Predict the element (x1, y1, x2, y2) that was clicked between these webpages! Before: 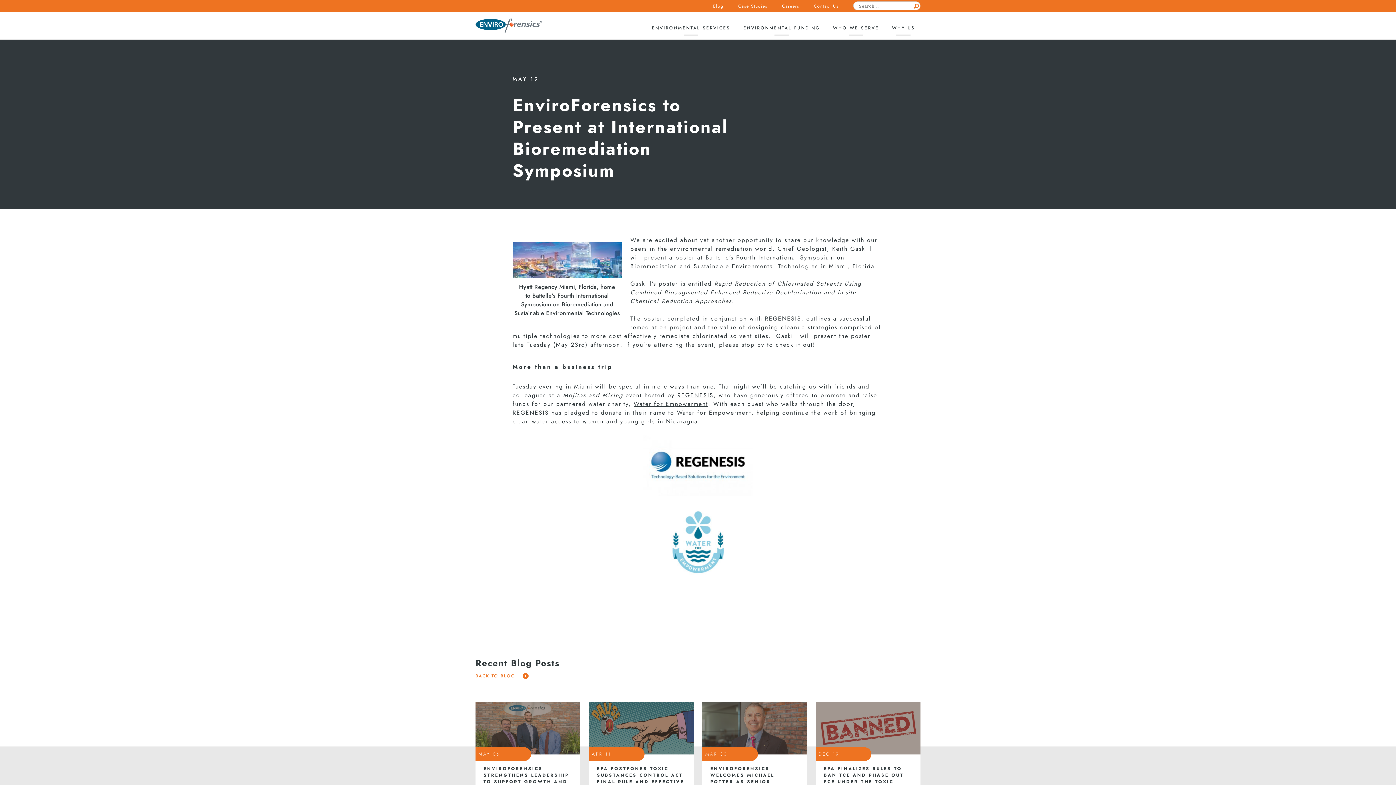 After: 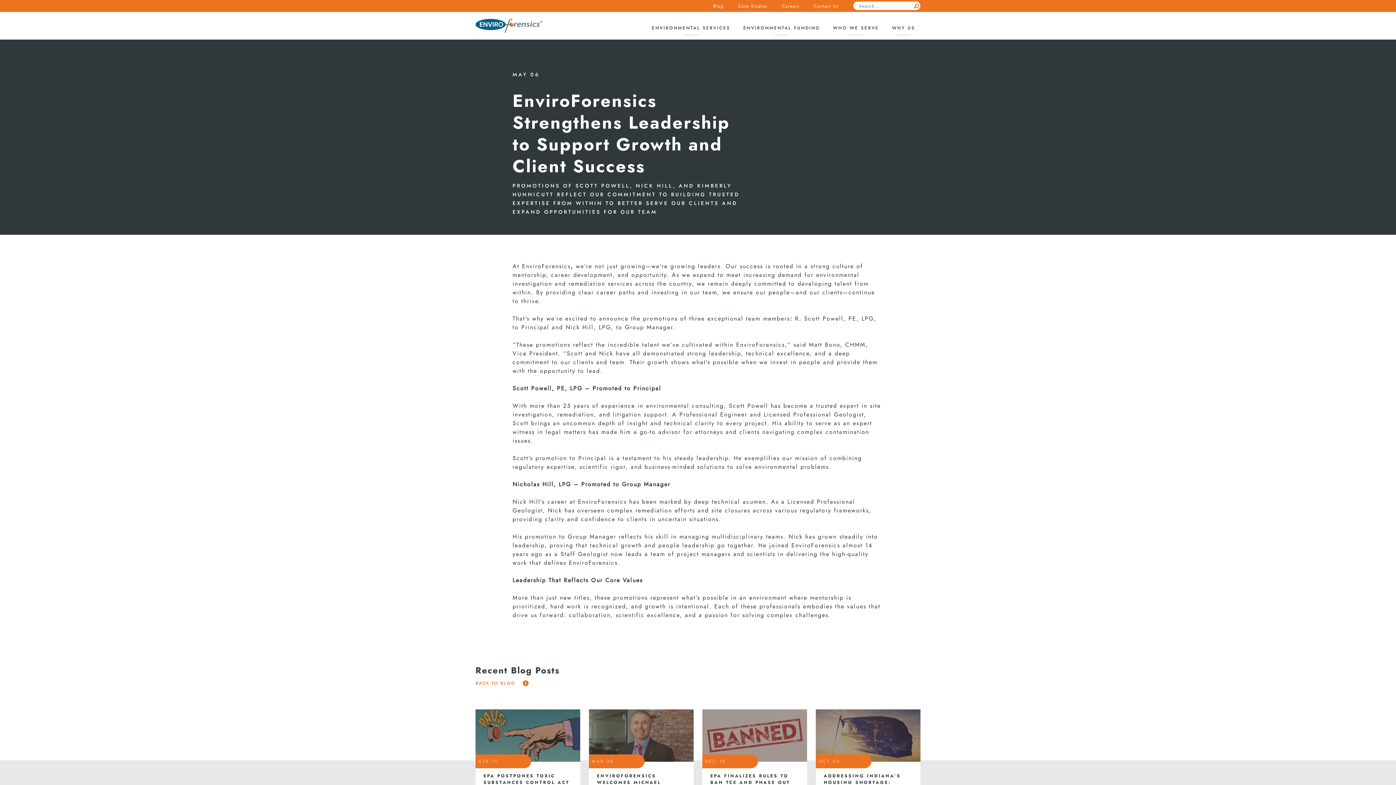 Action: bbox: (475, 702, 580, 815) label: MAY 06
ENVIROFORENSICS STRENGTHENS LEADERSHIP TO SUPPORT GROWTH AND CLIENT SUCCESS